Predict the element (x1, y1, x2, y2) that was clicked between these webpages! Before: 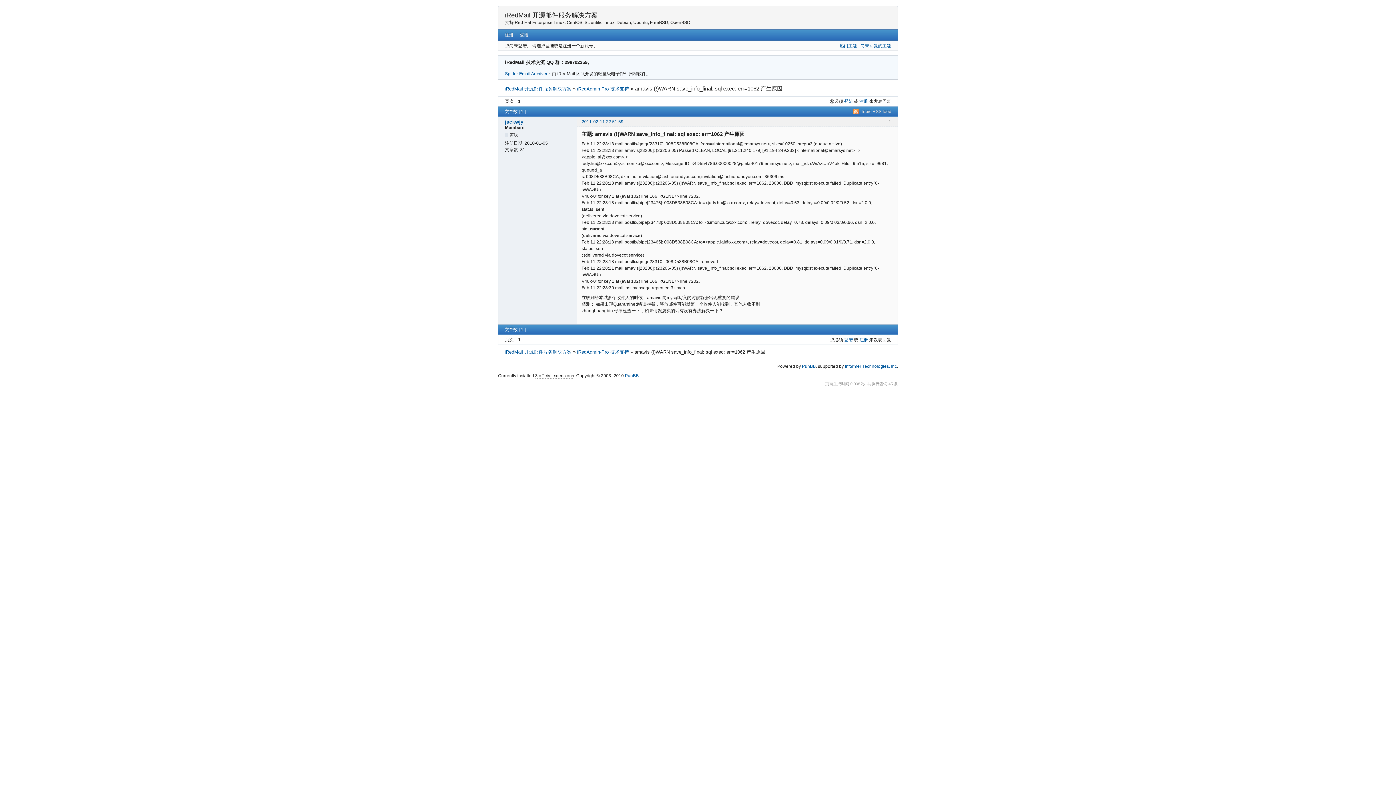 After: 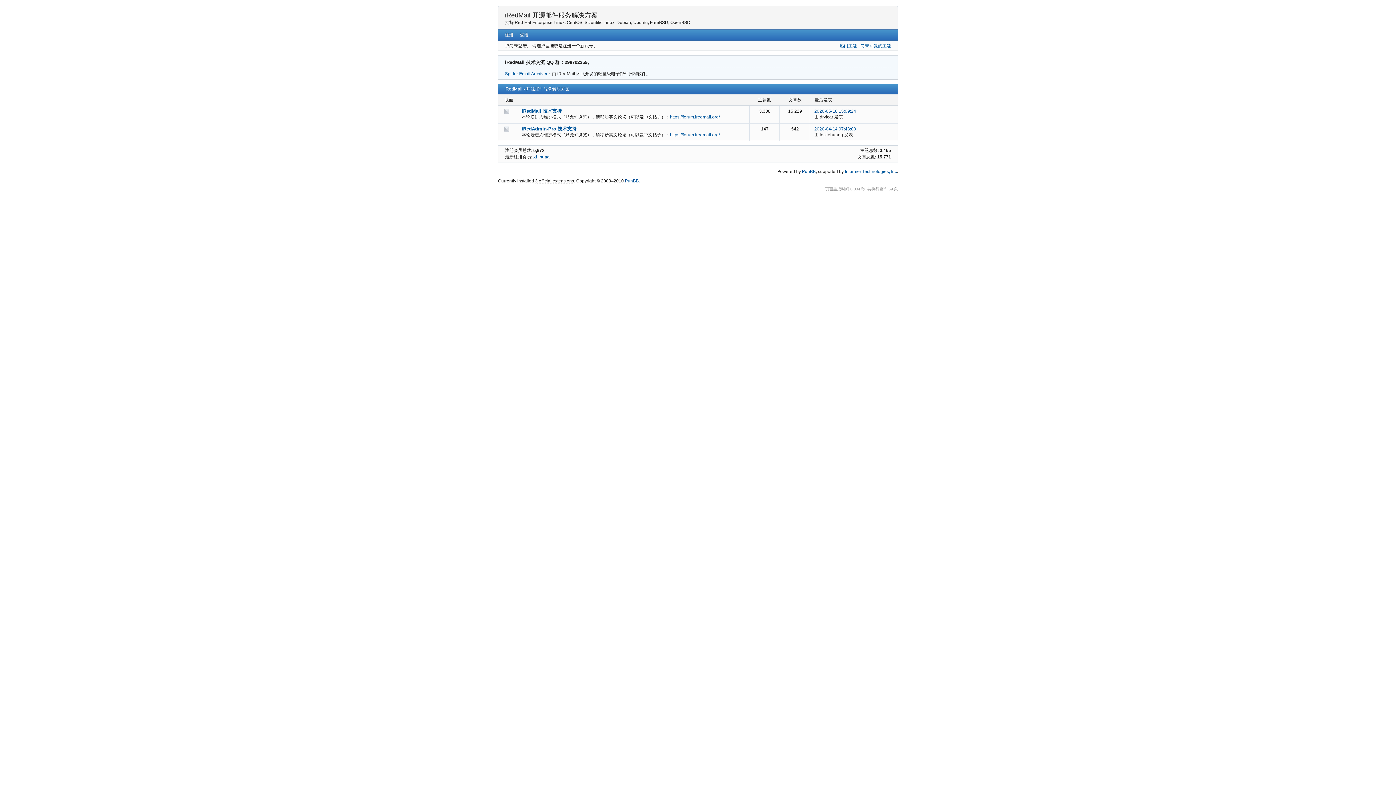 Action: label: iRedMail 开源邮件服务解决方案 bbox: (505, 11, 597, 18)